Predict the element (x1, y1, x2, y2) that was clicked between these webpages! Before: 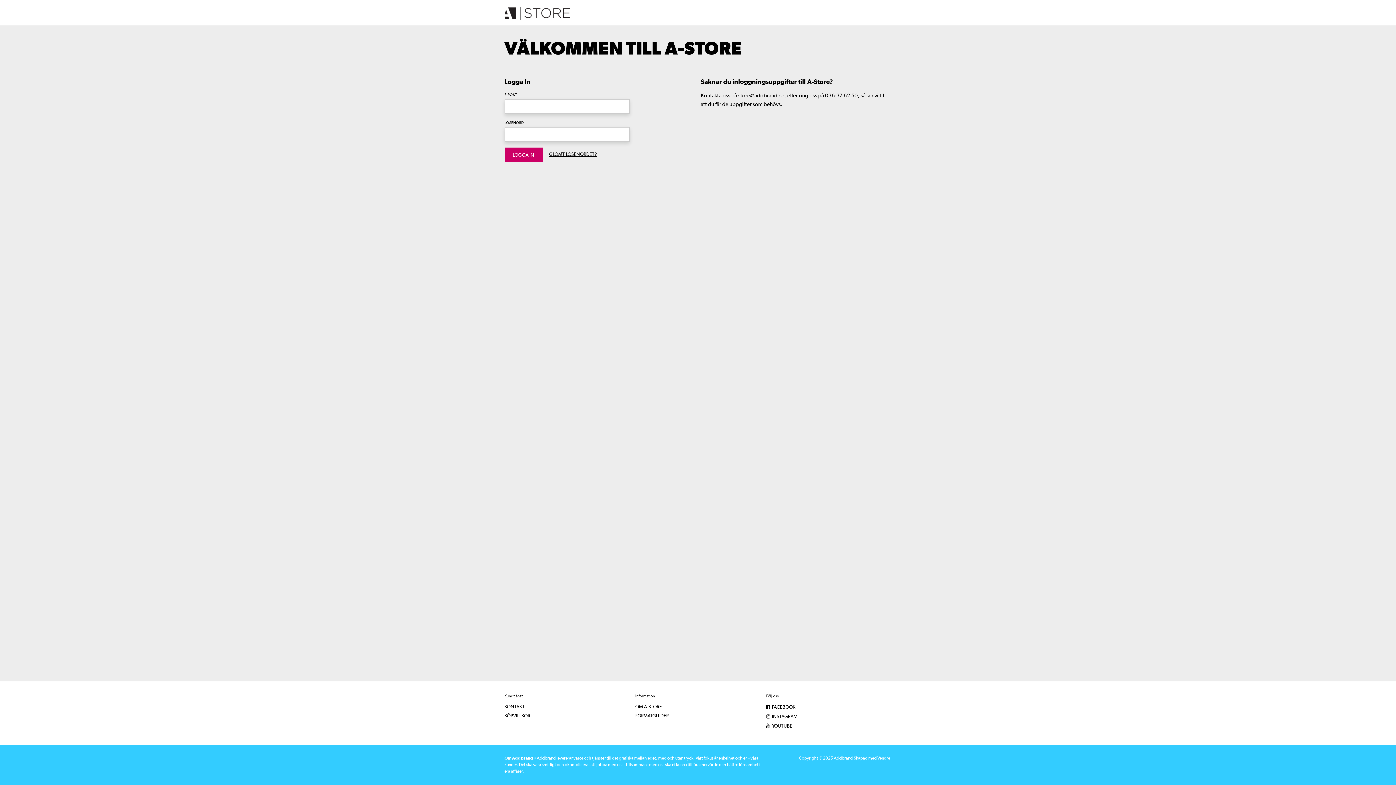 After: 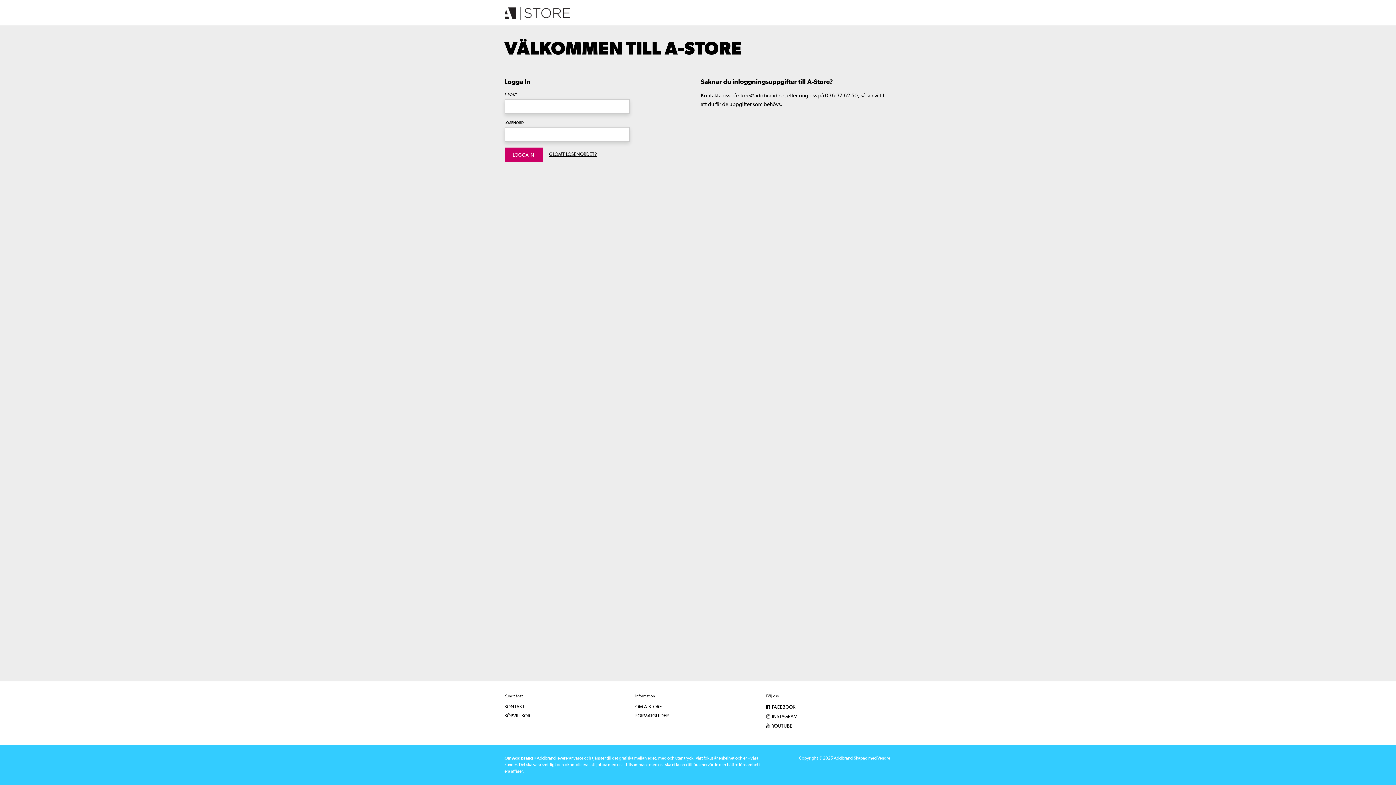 Action: label: KONTAKT bbox: (504, 705, 524, 709)